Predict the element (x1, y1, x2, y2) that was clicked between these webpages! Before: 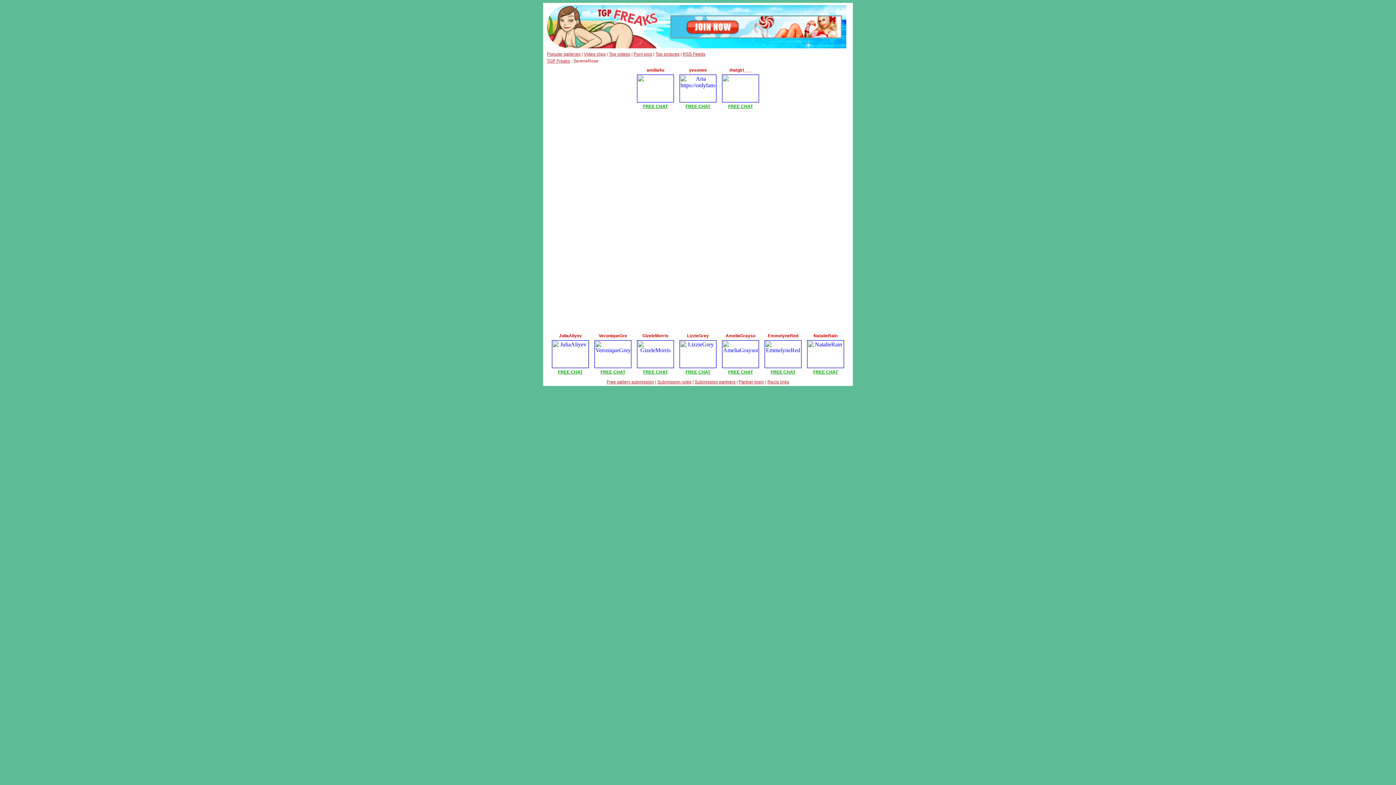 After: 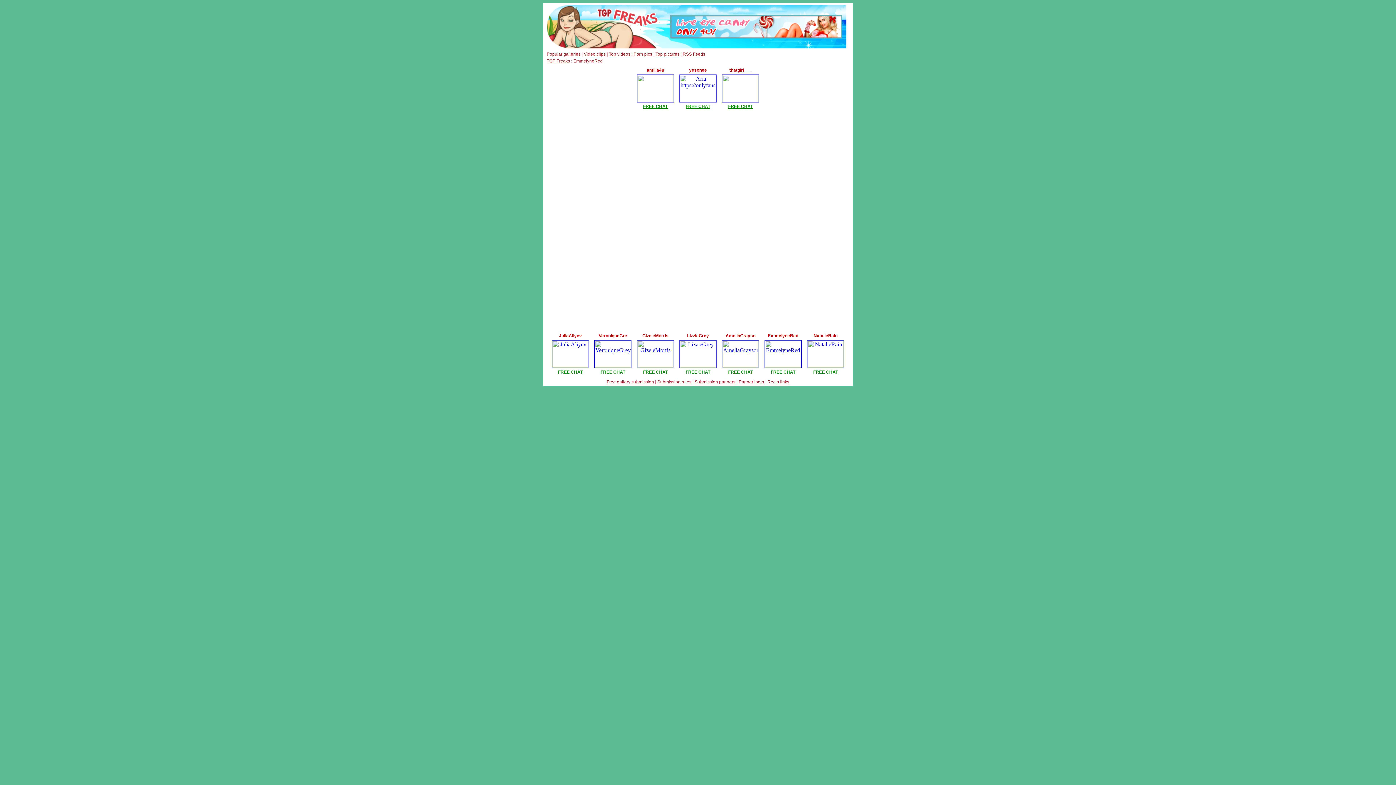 Action: bbox: (764, 362, 802, 369)